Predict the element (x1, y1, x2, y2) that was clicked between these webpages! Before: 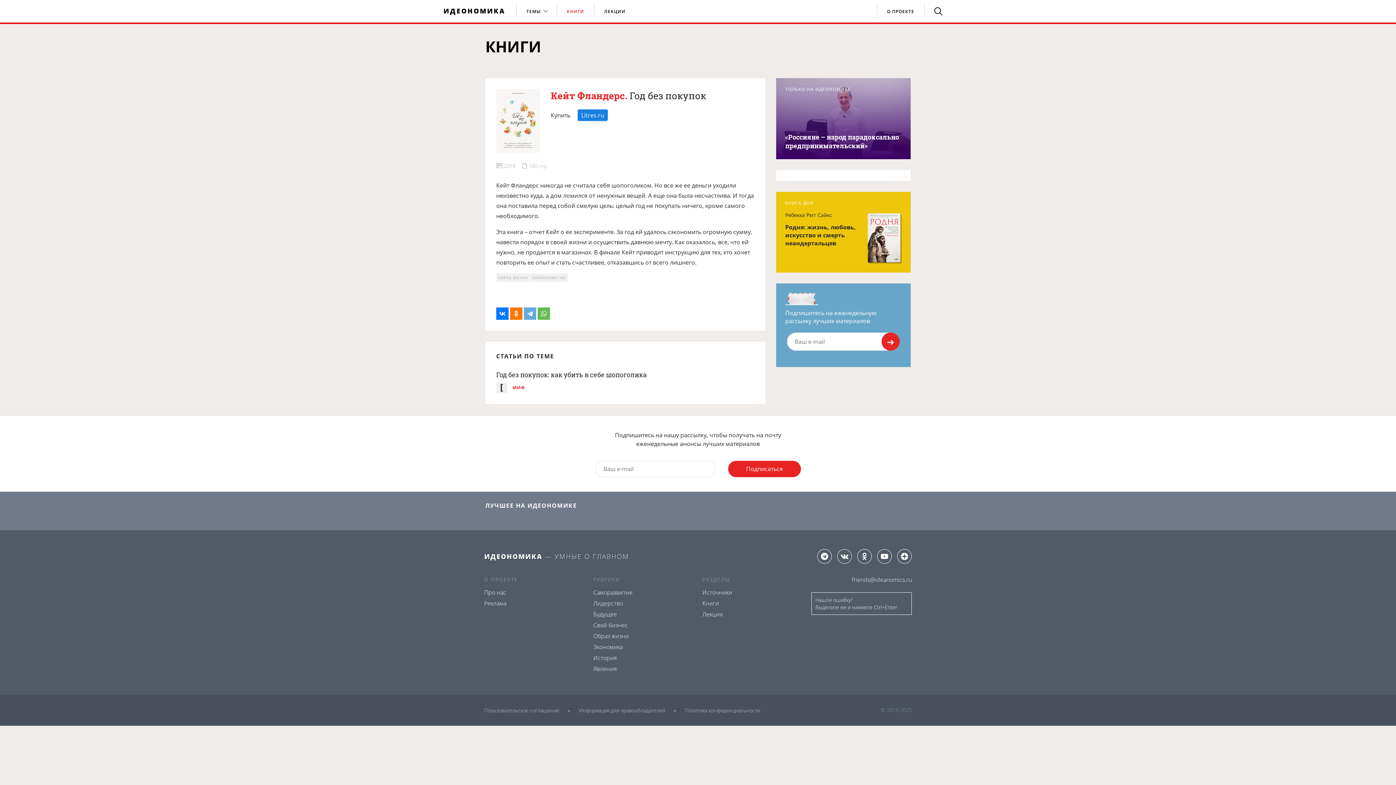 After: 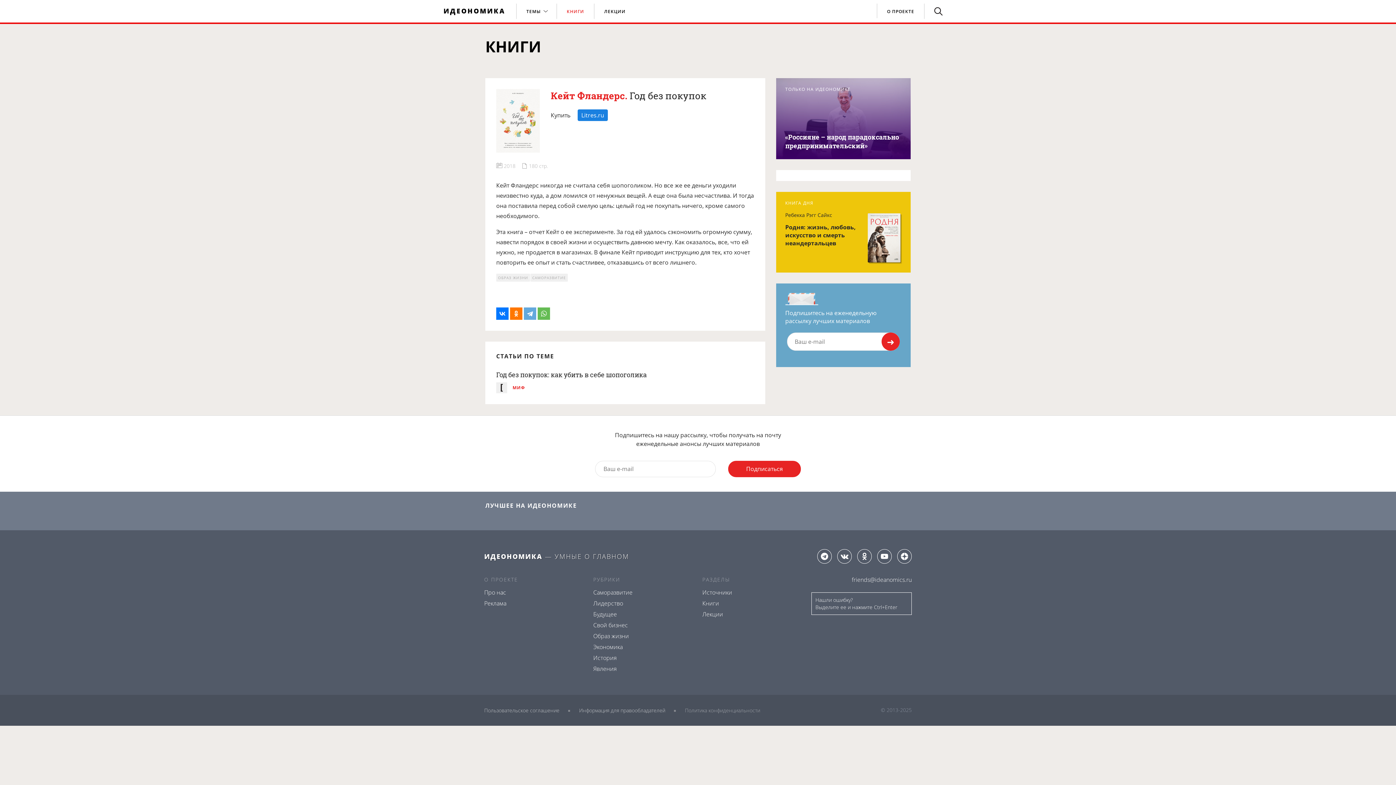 Action: label: Политика конфиденциальности bbox: (685, 707, 760, 714)